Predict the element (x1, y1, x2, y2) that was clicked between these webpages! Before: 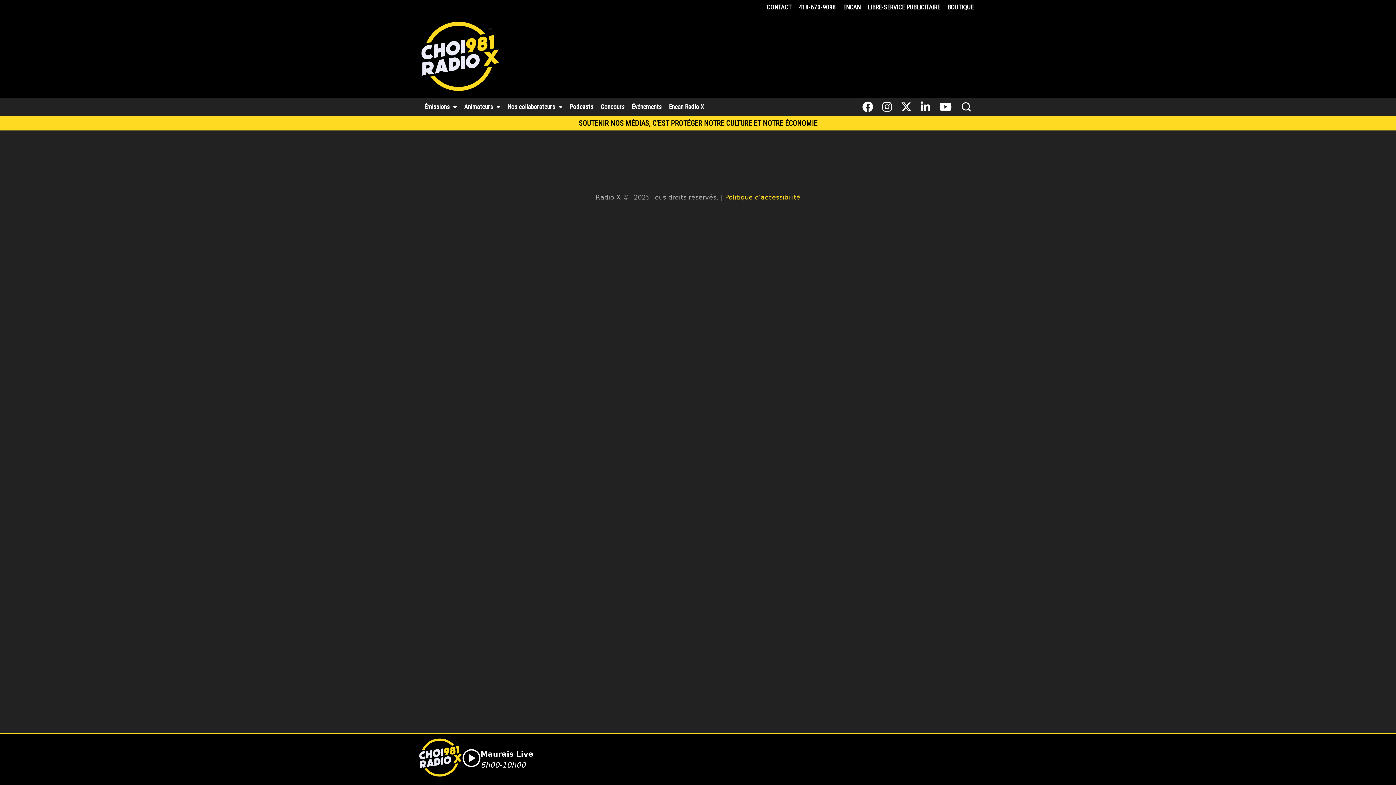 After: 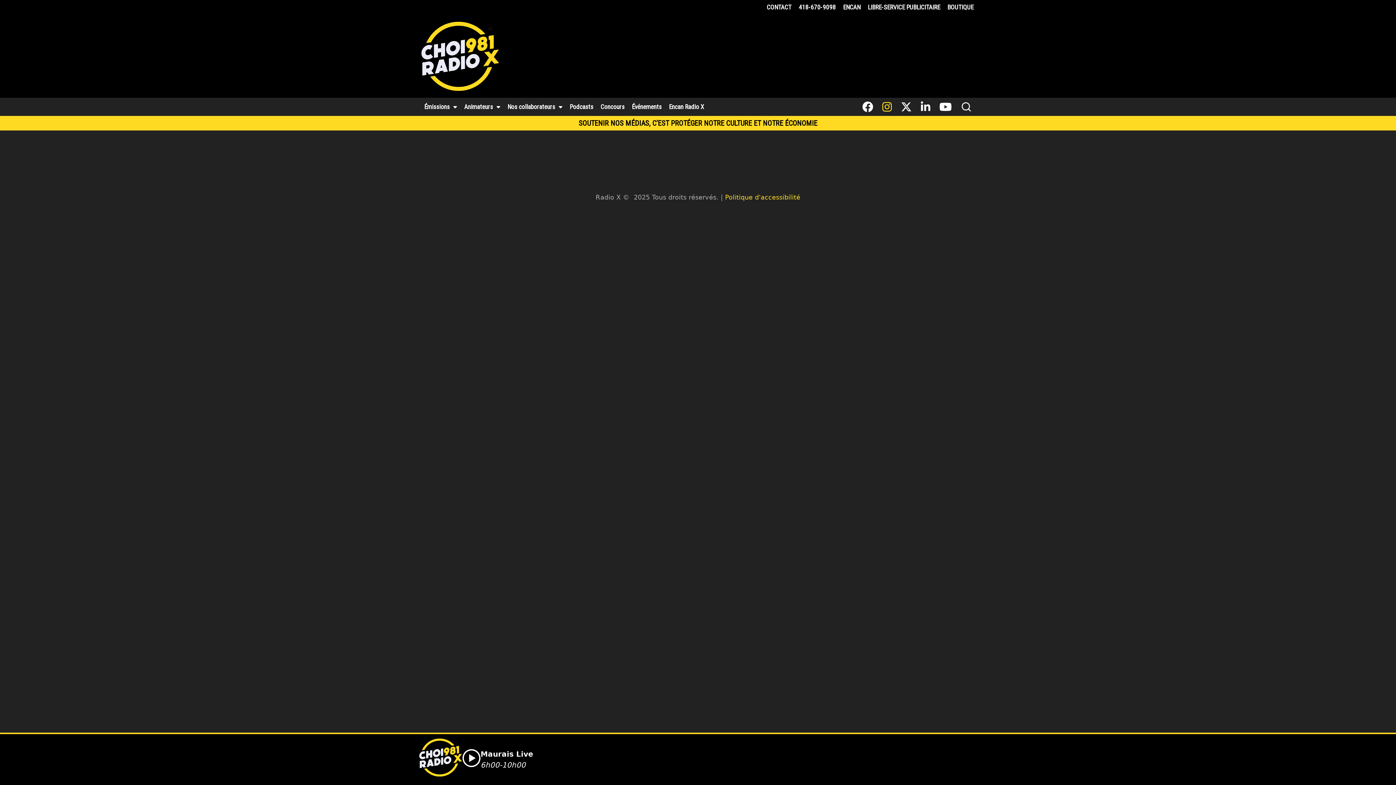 Action: bbox: (878, 97, 895, 116)